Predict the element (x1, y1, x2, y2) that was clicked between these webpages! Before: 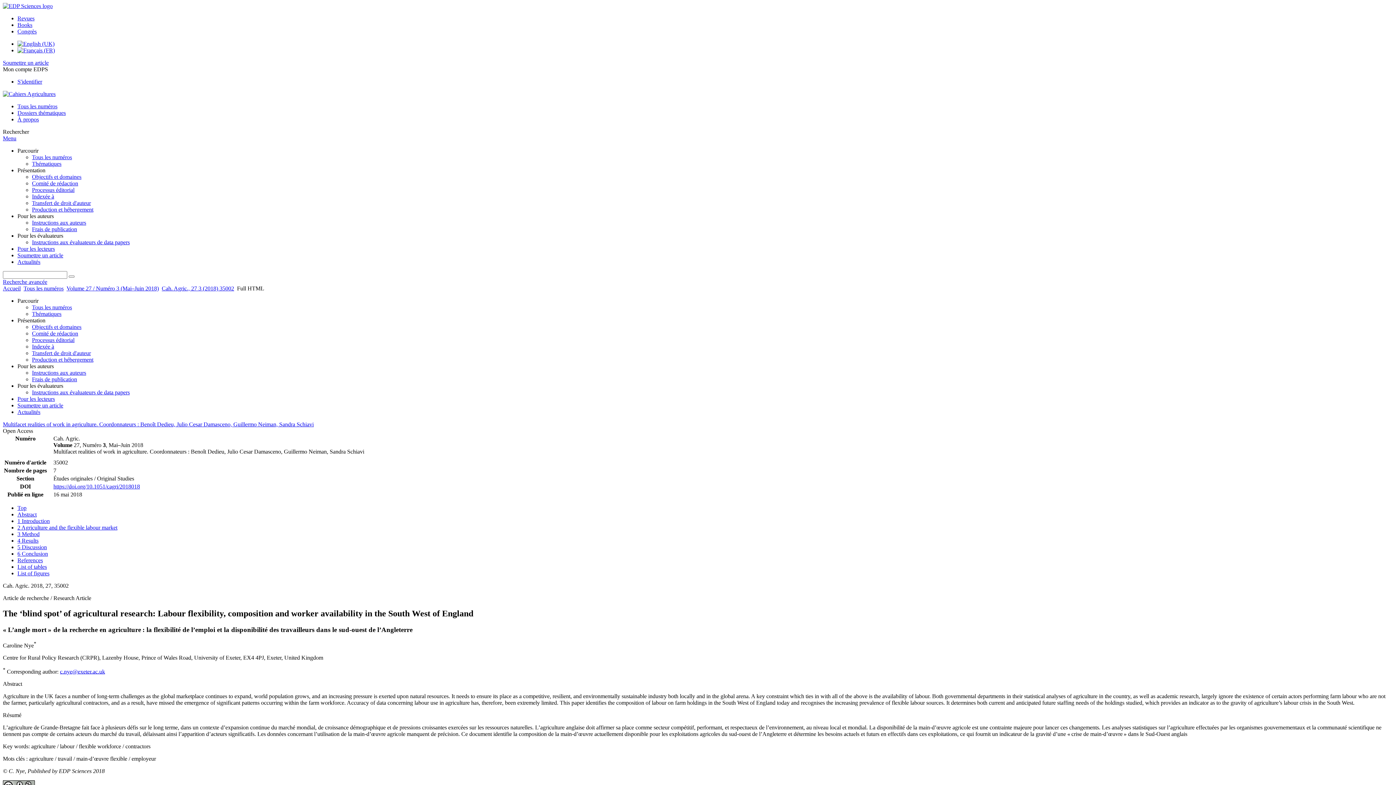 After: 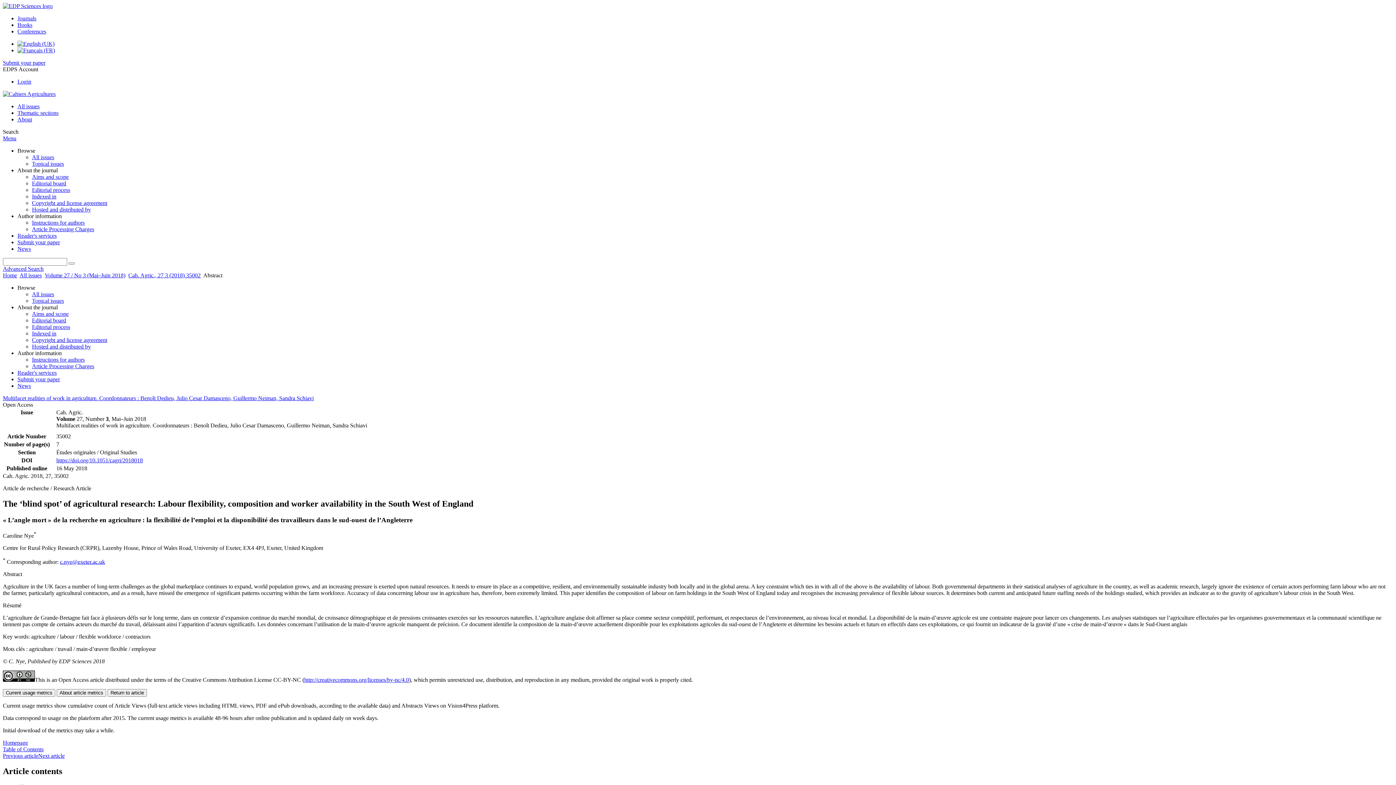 Action: bbox: (161, 285, 234, 291) label: Cah. Agric., 27 3 (2018) 35002